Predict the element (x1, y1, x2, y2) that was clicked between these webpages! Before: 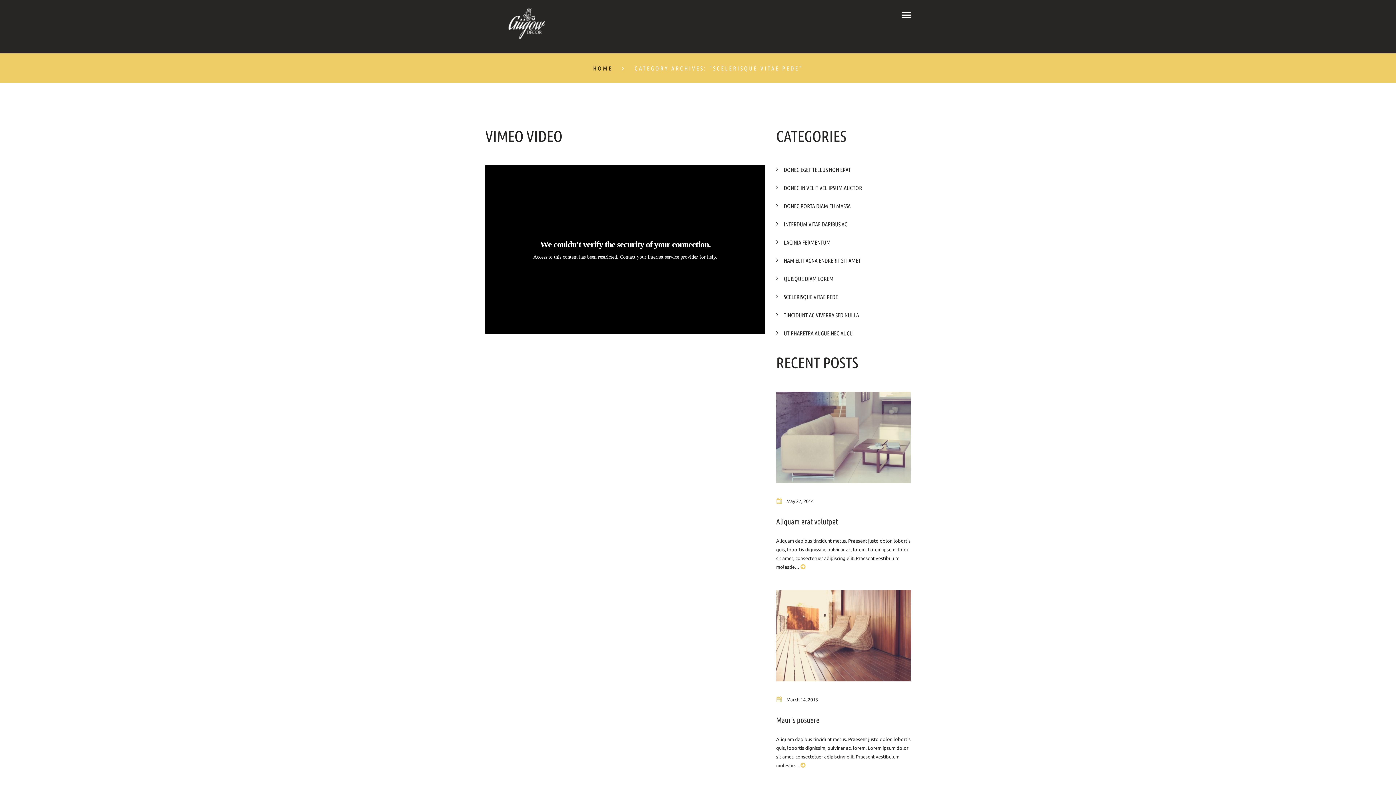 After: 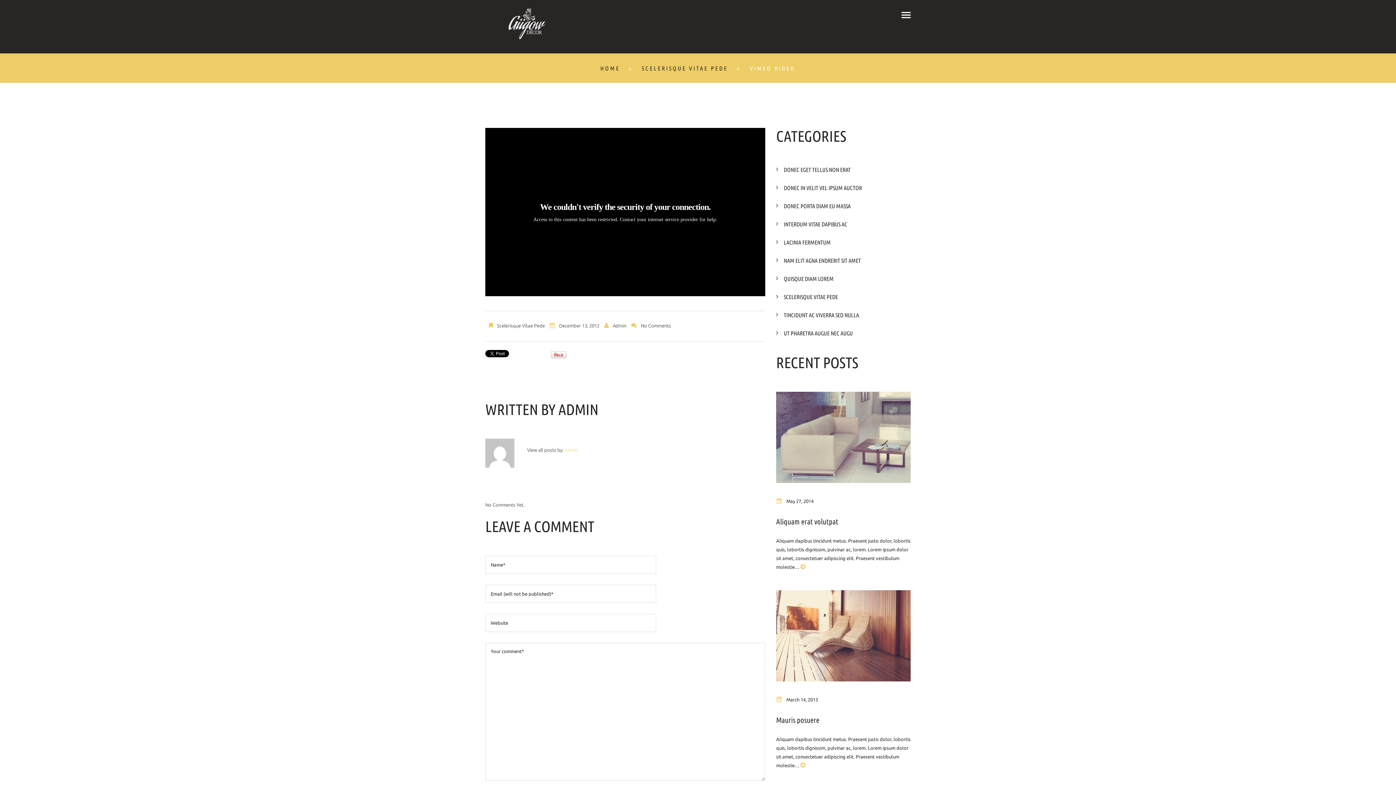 Action: label: VIMEO VIDEO bbox: (485, 127, 562, 144)